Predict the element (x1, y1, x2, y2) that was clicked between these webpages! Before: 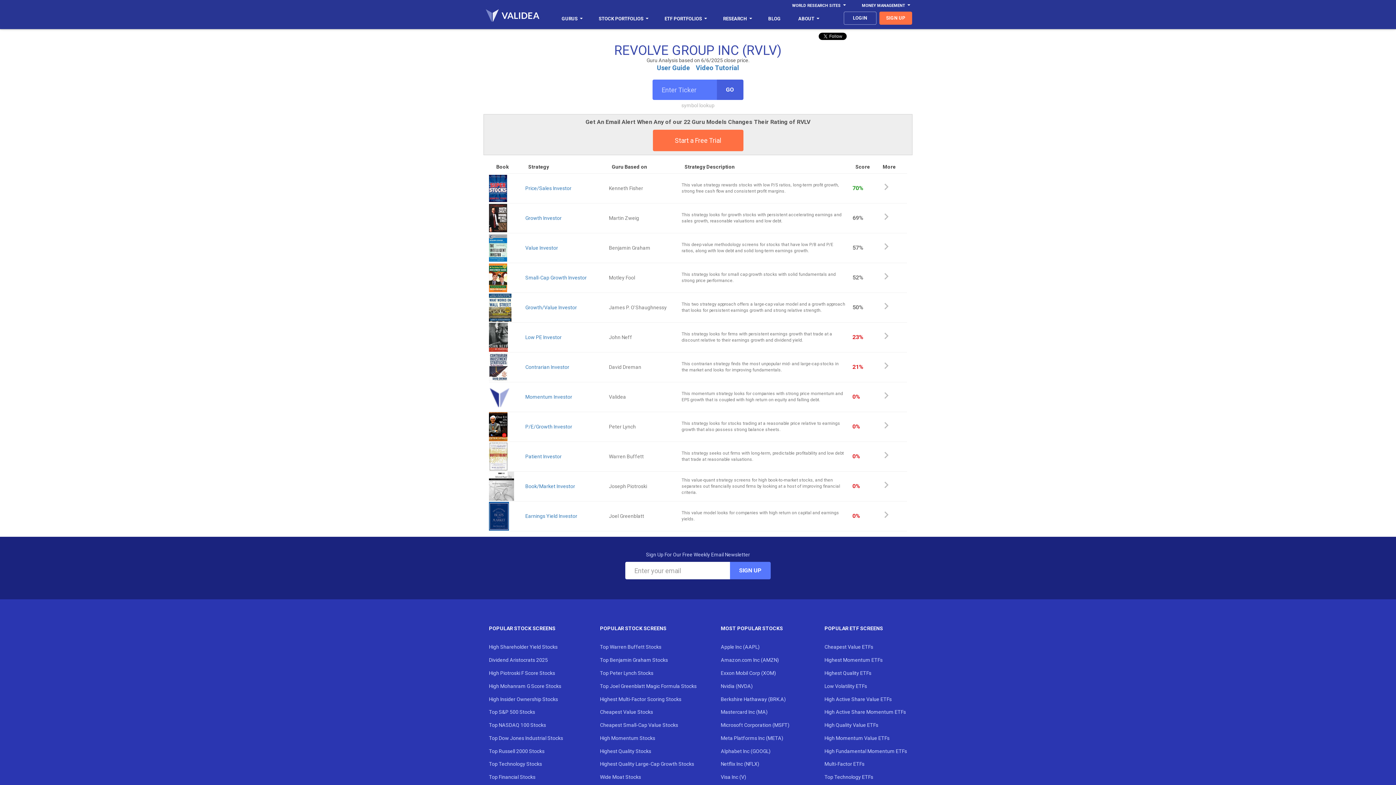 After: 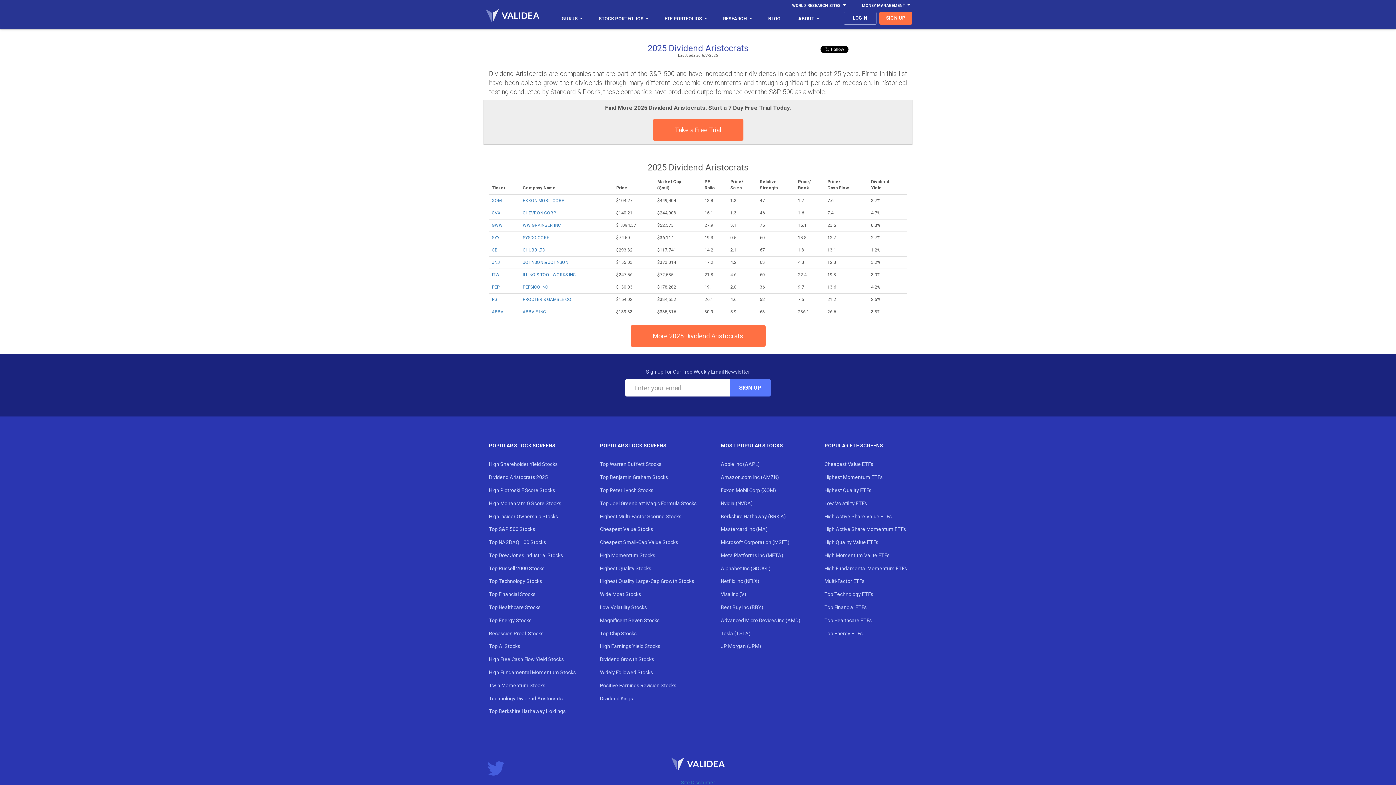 Action: bbox: (489, 657, 548, 663) label: Dividend Aristocrats 2025